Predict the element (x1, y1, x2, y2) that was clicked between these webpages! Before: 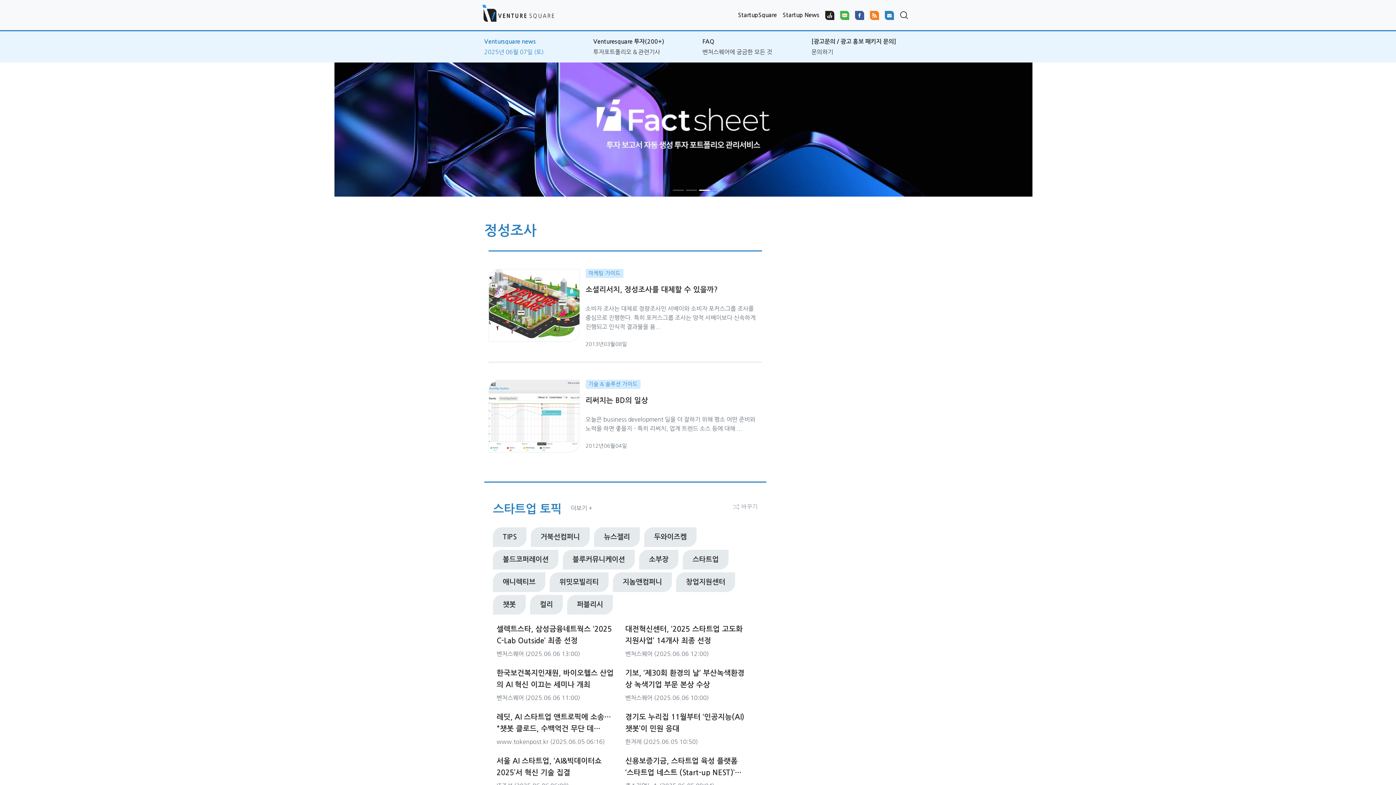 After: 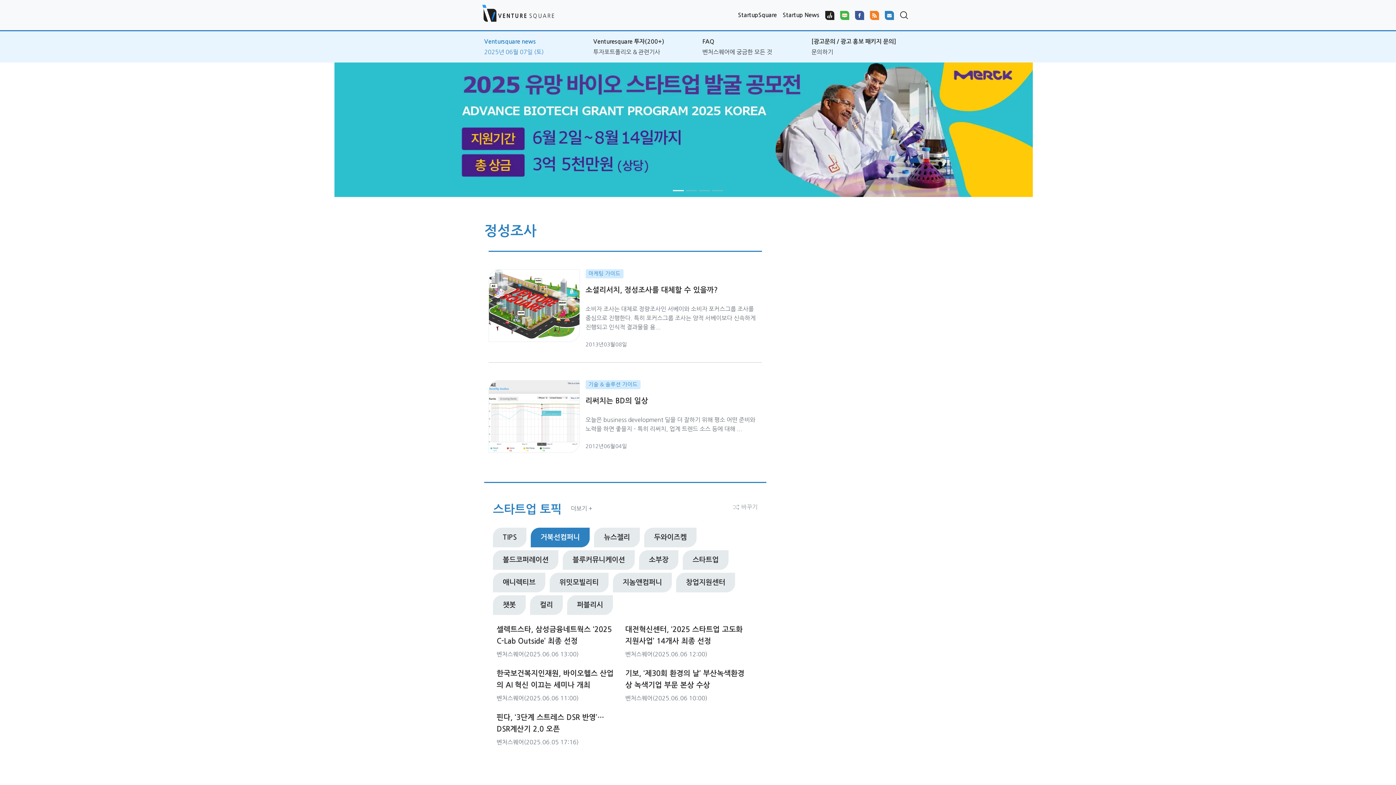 Action: bbox: (530, 527, 589, 547) label: 거북선컴퍼니